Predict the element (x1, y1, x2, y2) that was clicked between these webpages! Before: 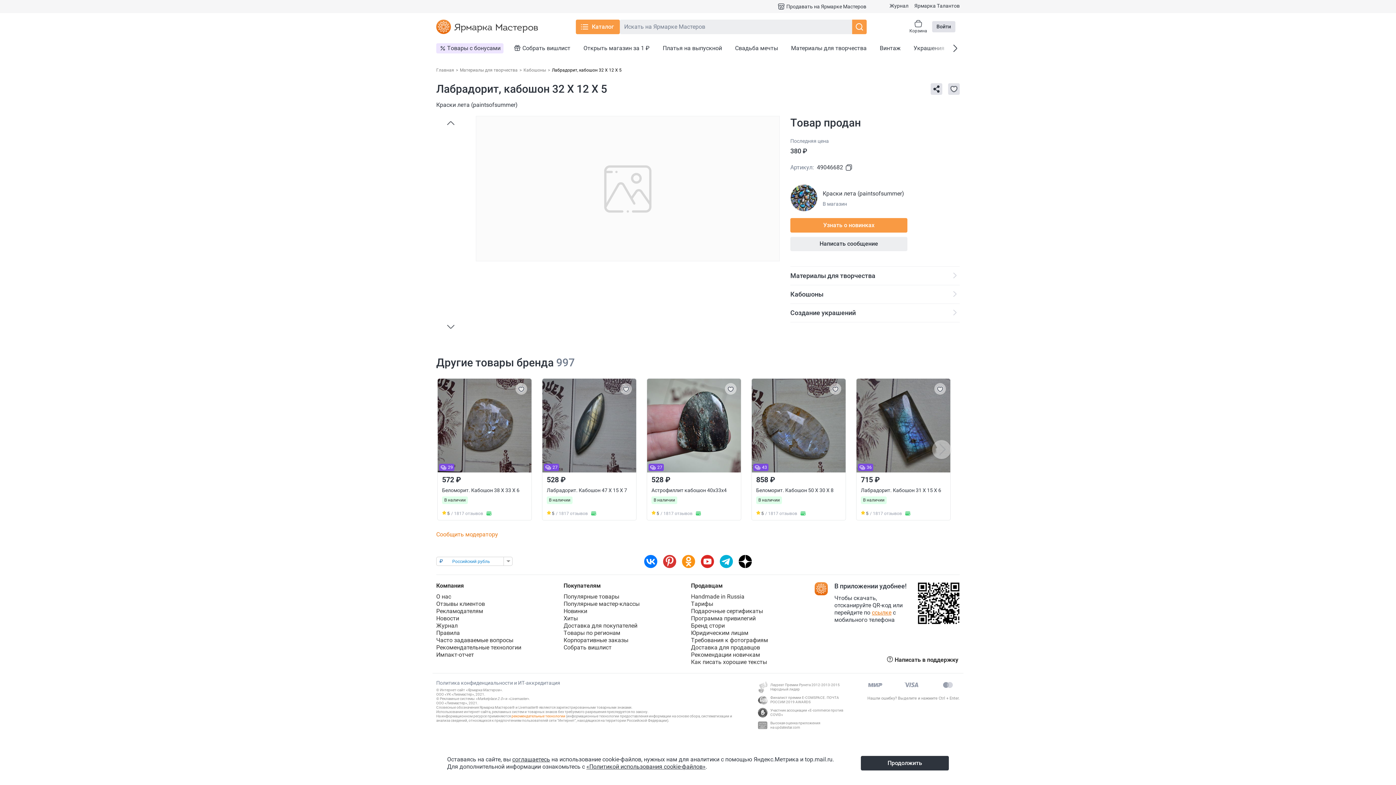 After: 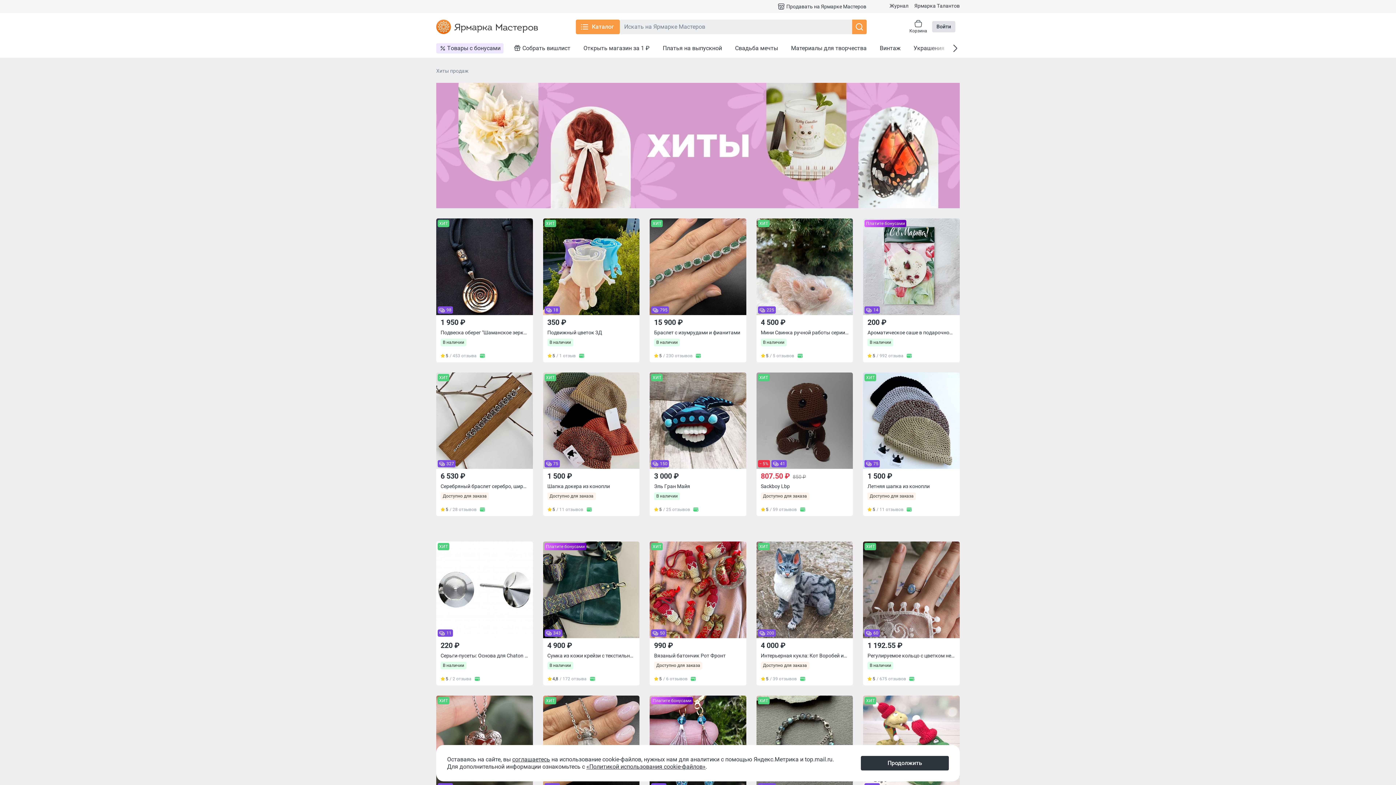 Action: label: Хиты bbox: (563, 615, 683, 622)